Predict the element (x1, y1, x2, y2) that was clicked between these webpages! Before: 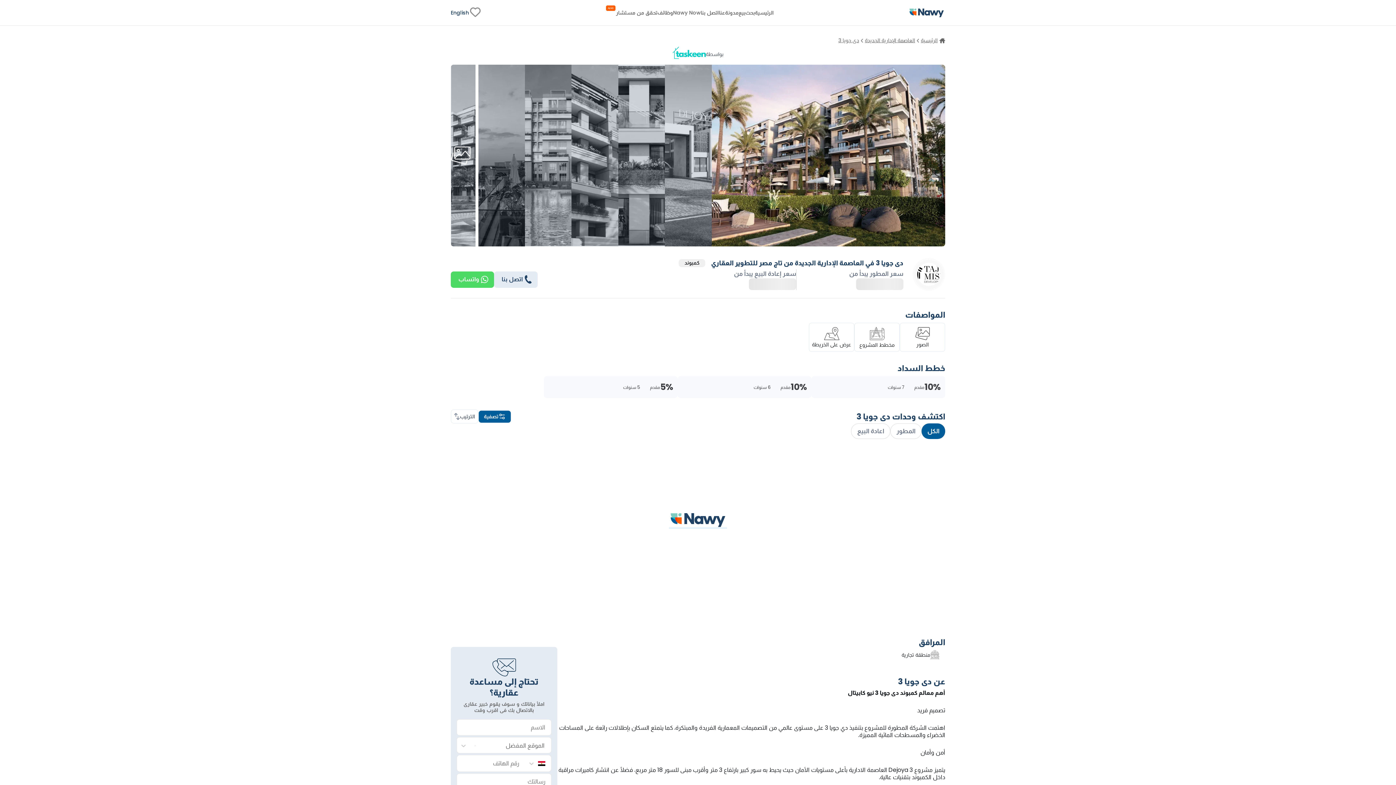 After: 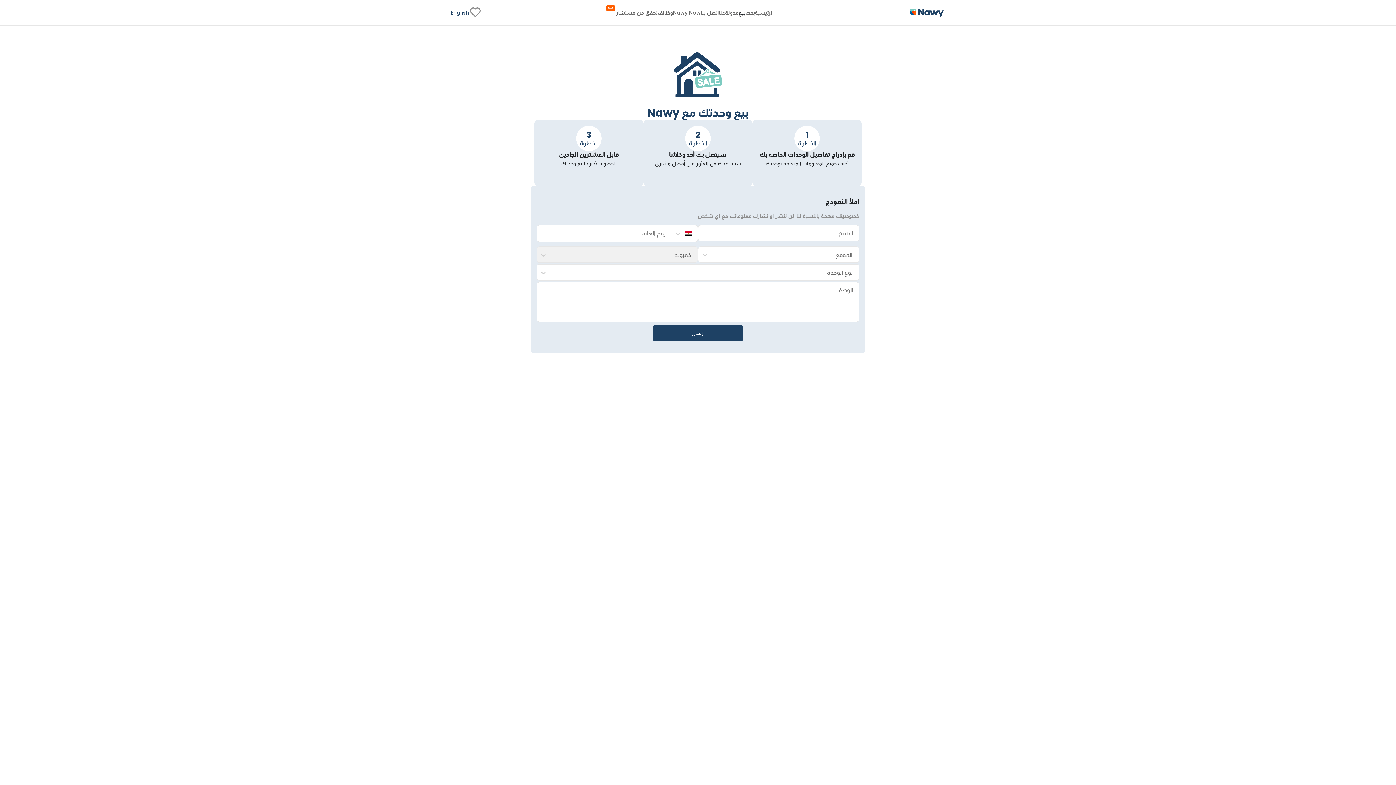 Action: label: بيع bbox: (738, 9, 745, 15)